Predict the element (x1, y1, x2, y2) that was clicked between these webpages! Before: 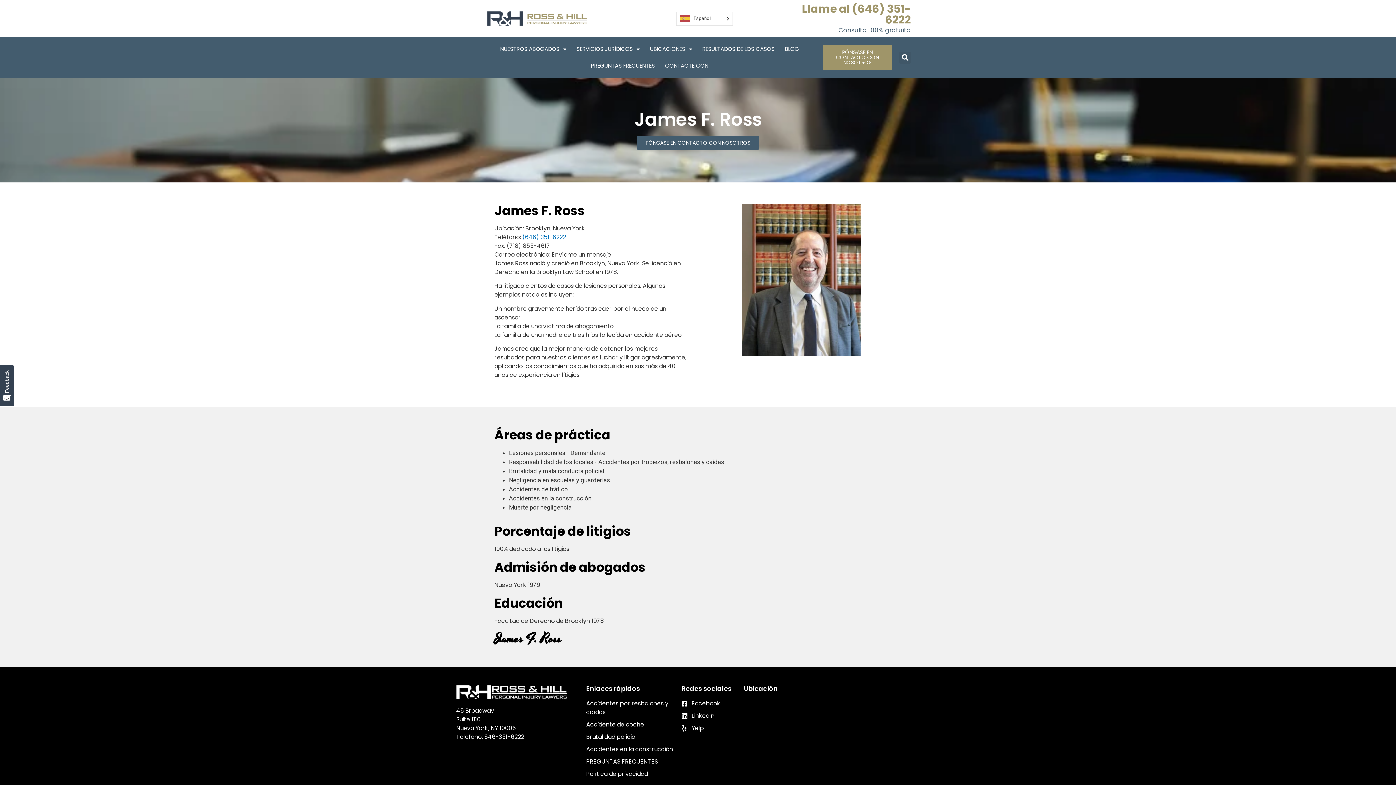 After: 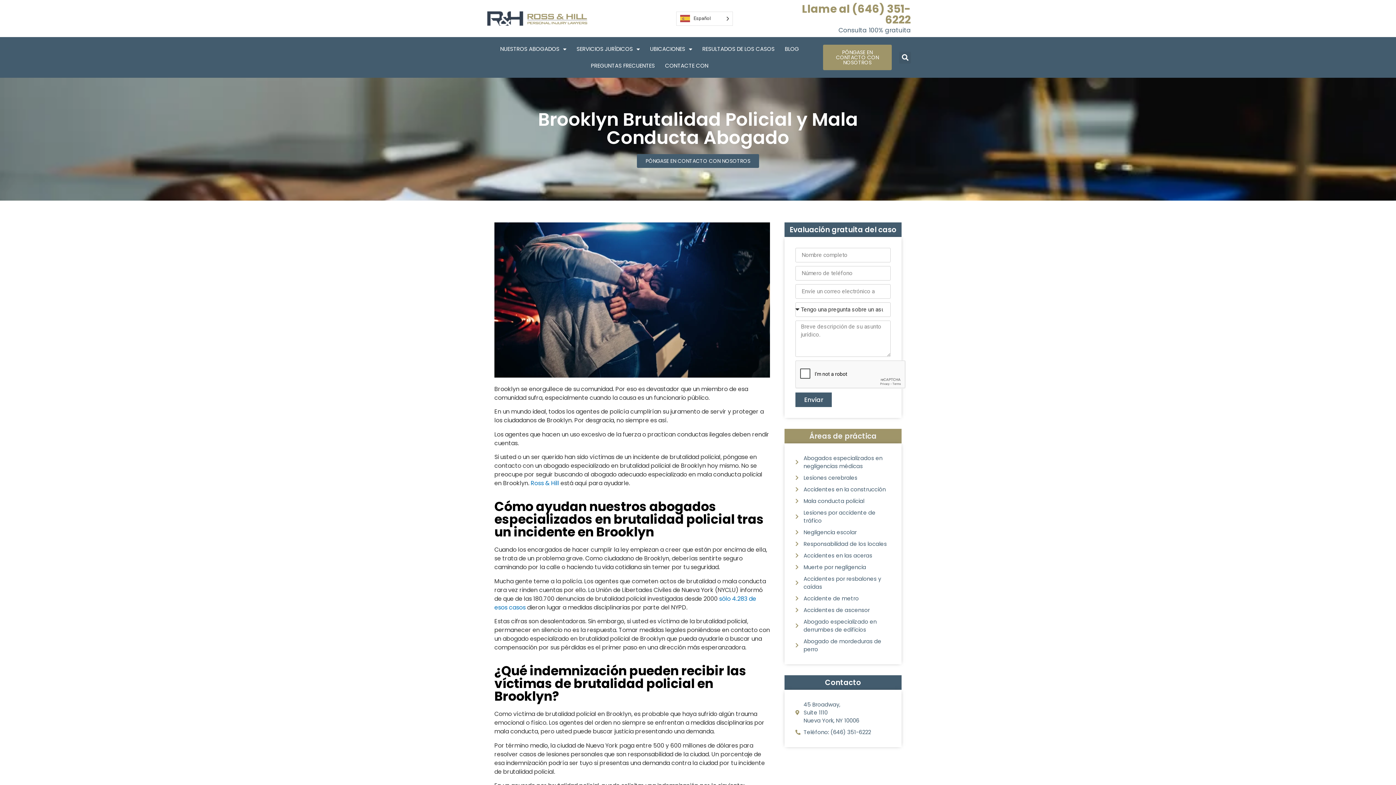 Action: label: Brutalidad policial bbox: (586, 732, 674, 741)